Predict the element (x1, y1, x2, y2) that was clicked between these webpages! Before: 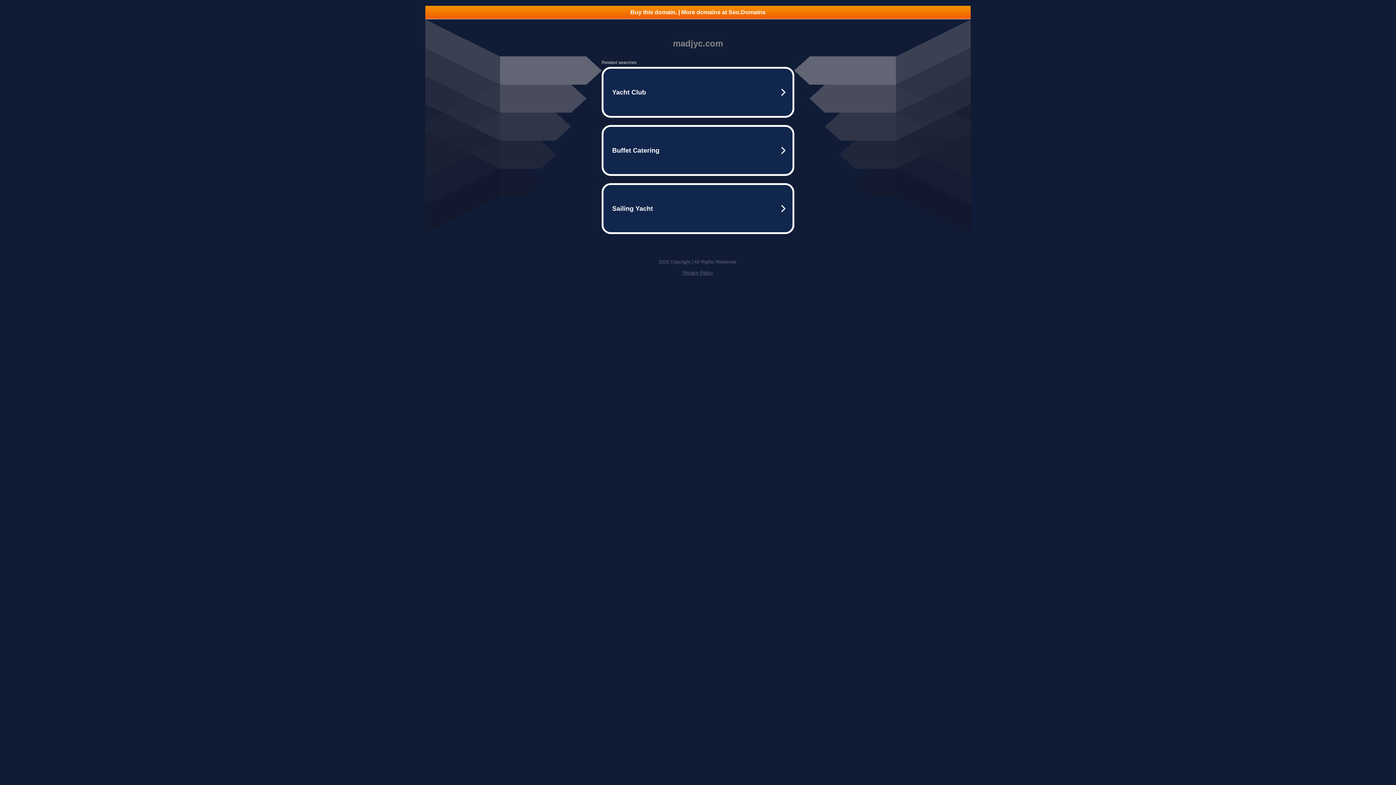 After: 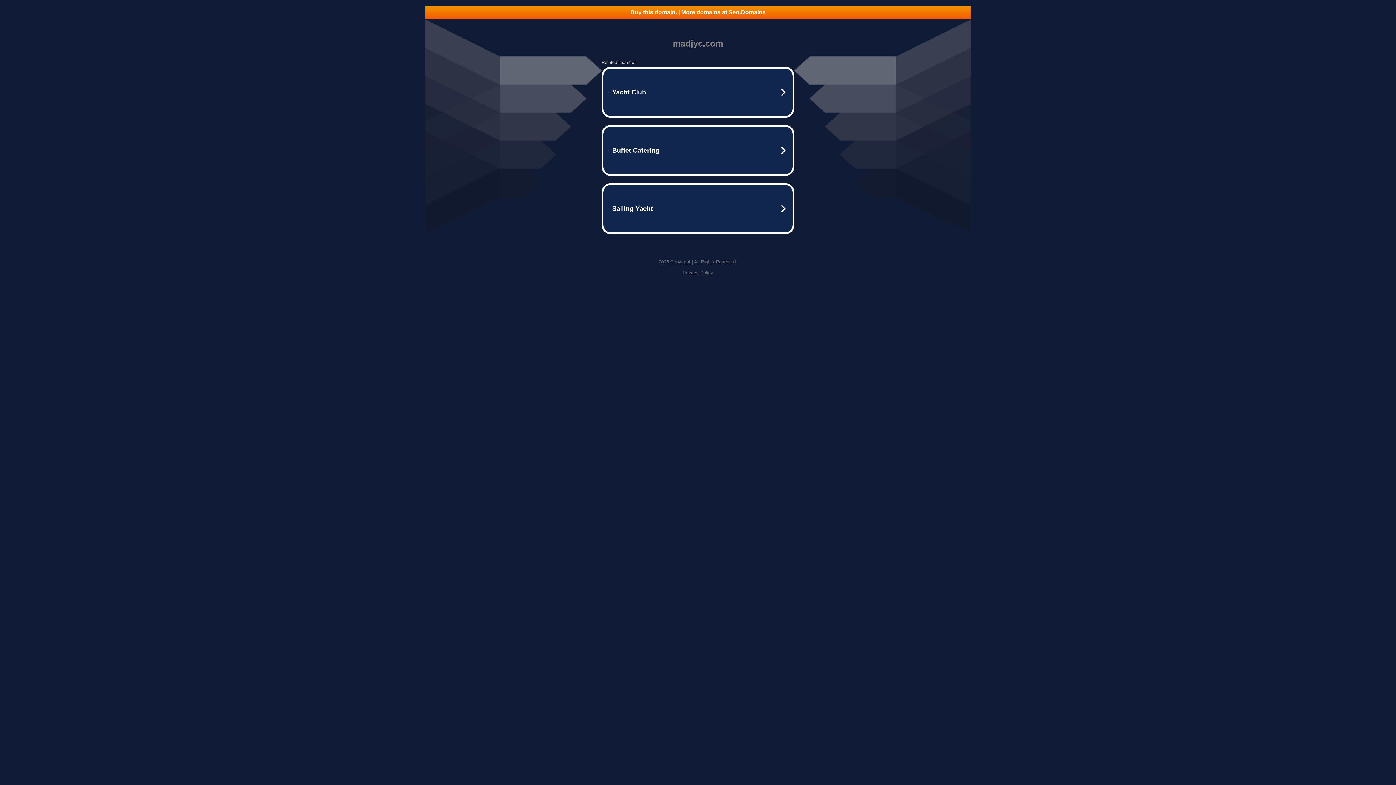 Action: bbox: (682, 270, 713, 275) label: Privacy Policy